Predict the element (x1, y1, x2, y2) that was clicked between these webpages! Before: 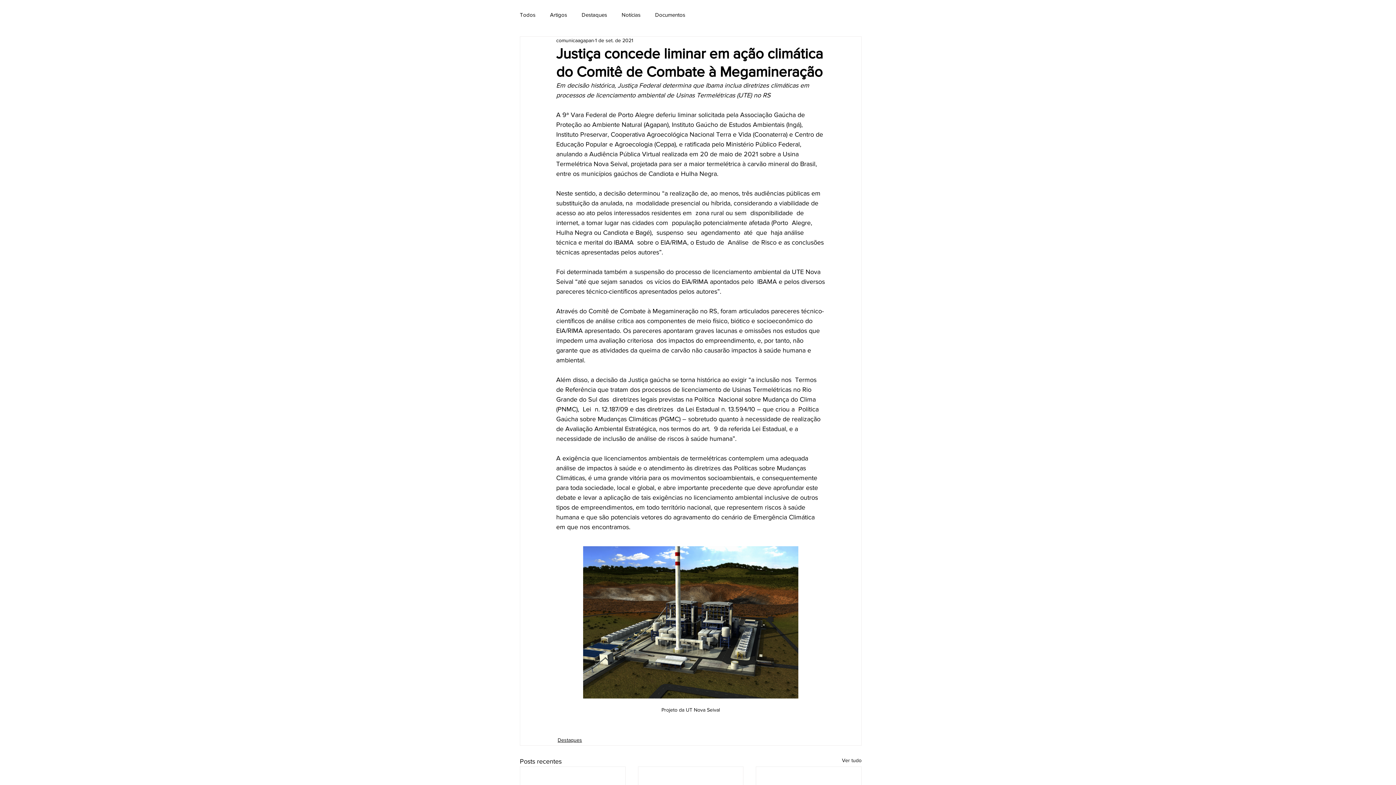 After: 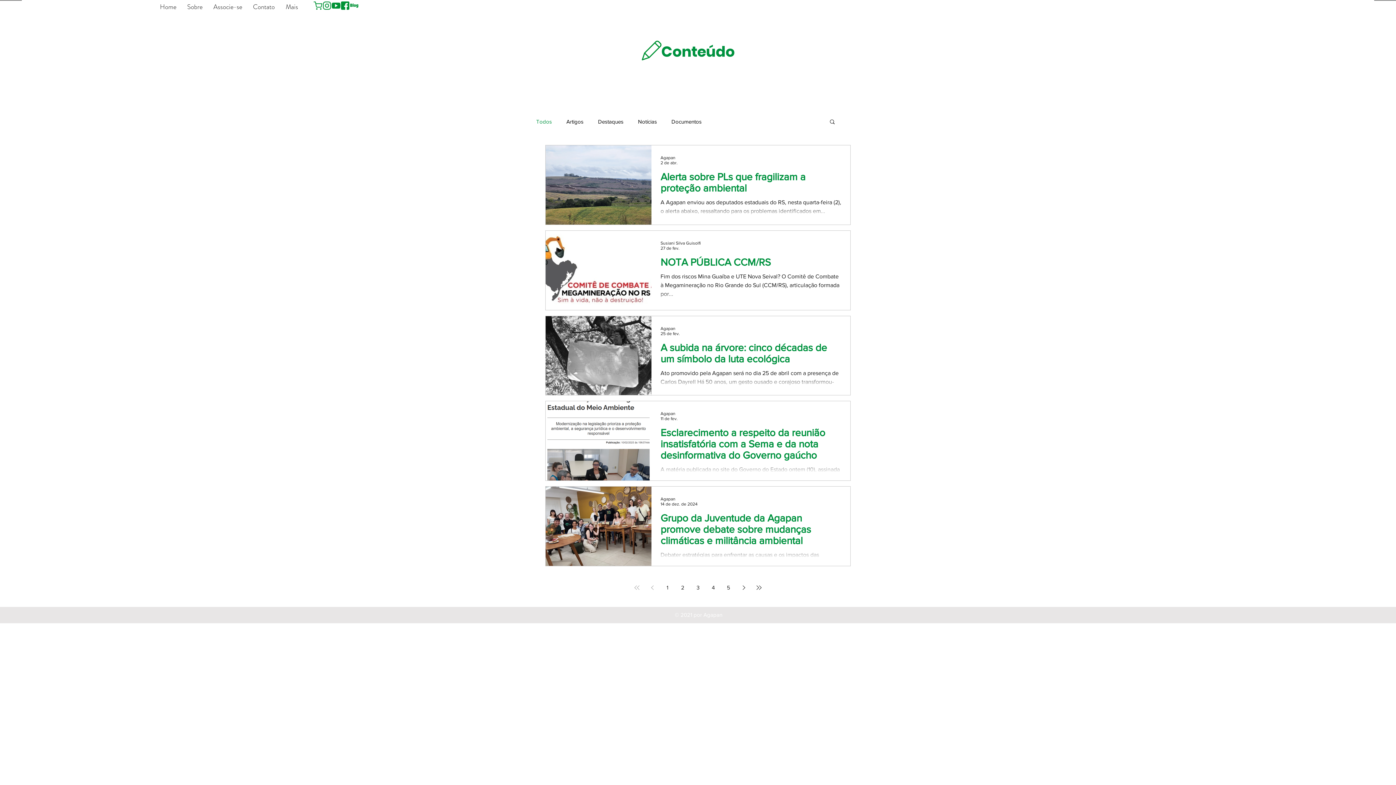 Action: label: Ver tudo bbox: (842, 756, 861, 766)